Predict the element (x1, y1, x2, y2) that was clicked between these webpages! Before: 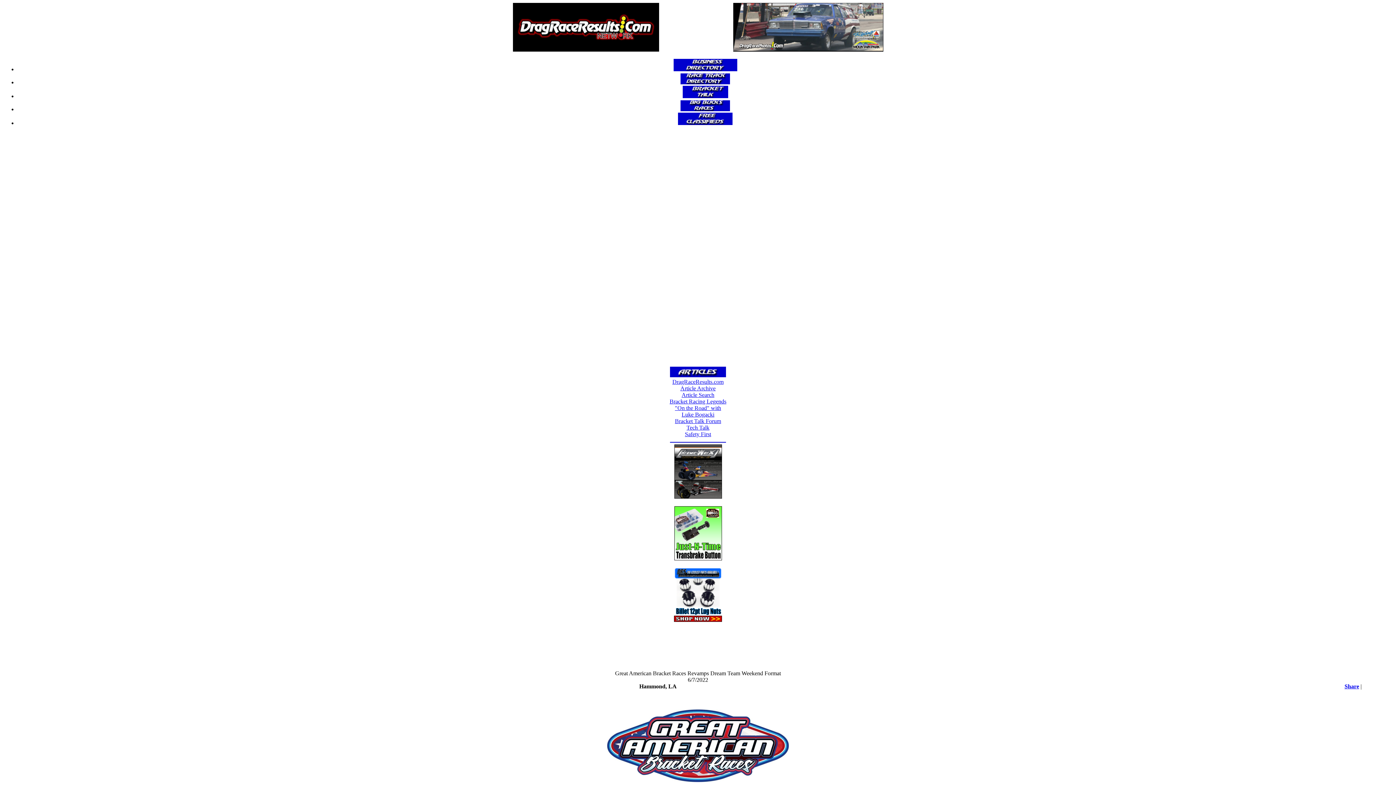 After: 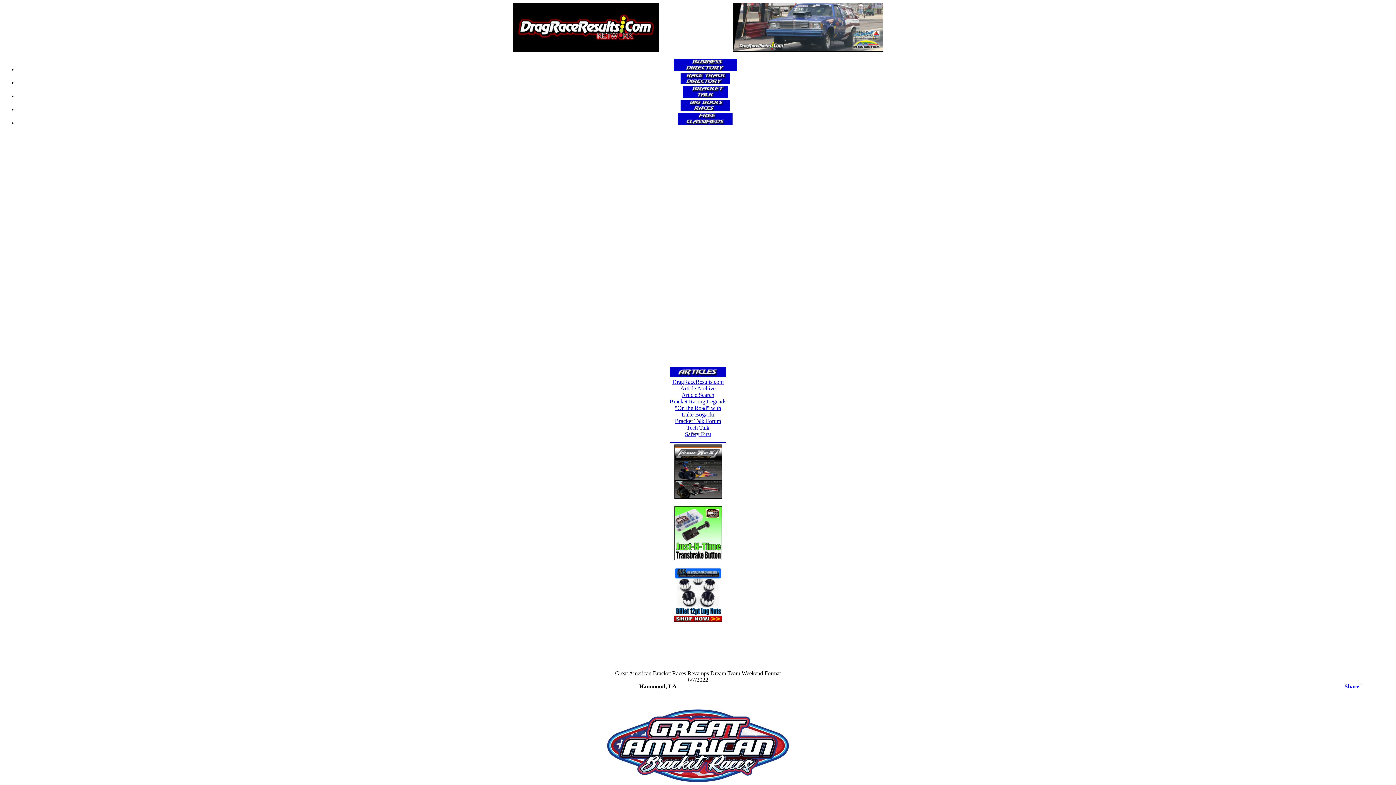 Action: bbox: (674, 493, 722, 499)